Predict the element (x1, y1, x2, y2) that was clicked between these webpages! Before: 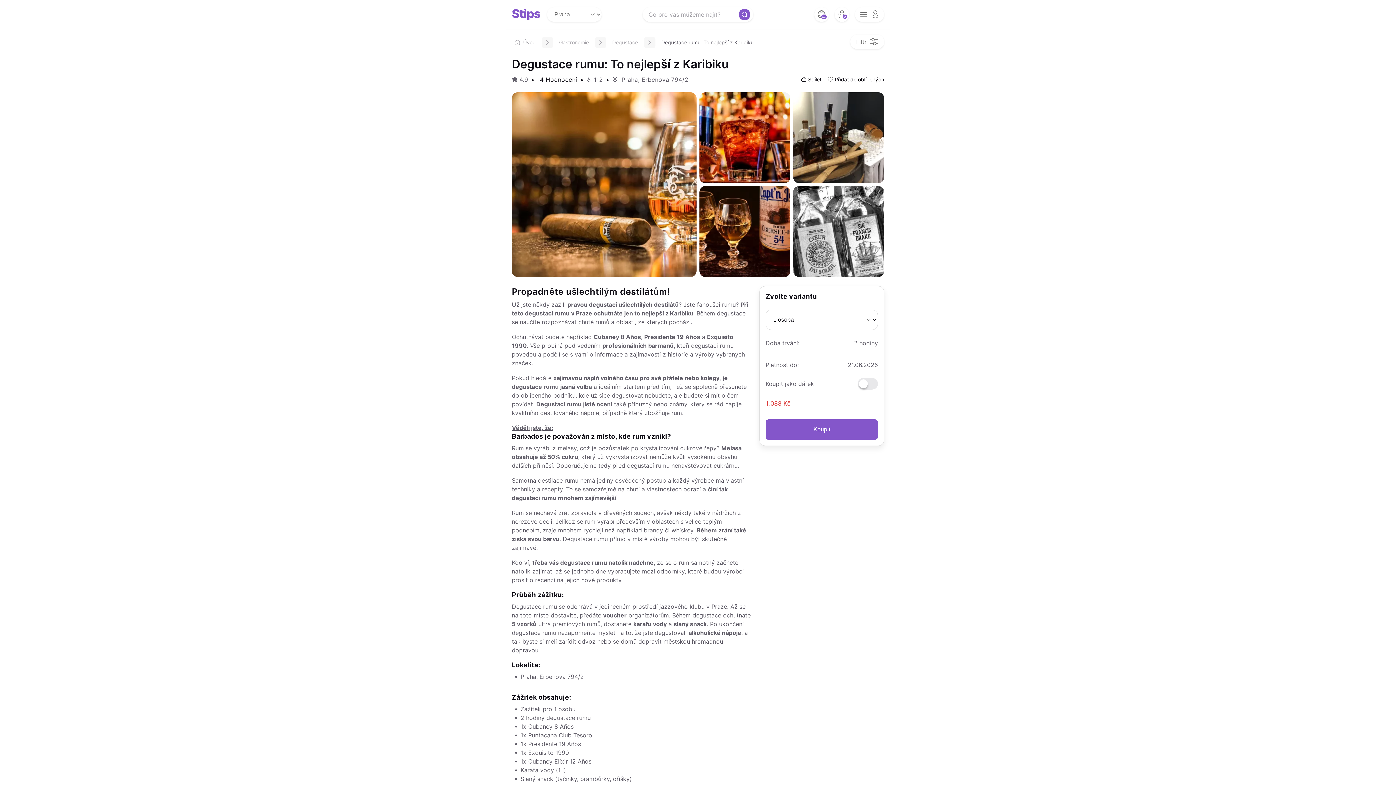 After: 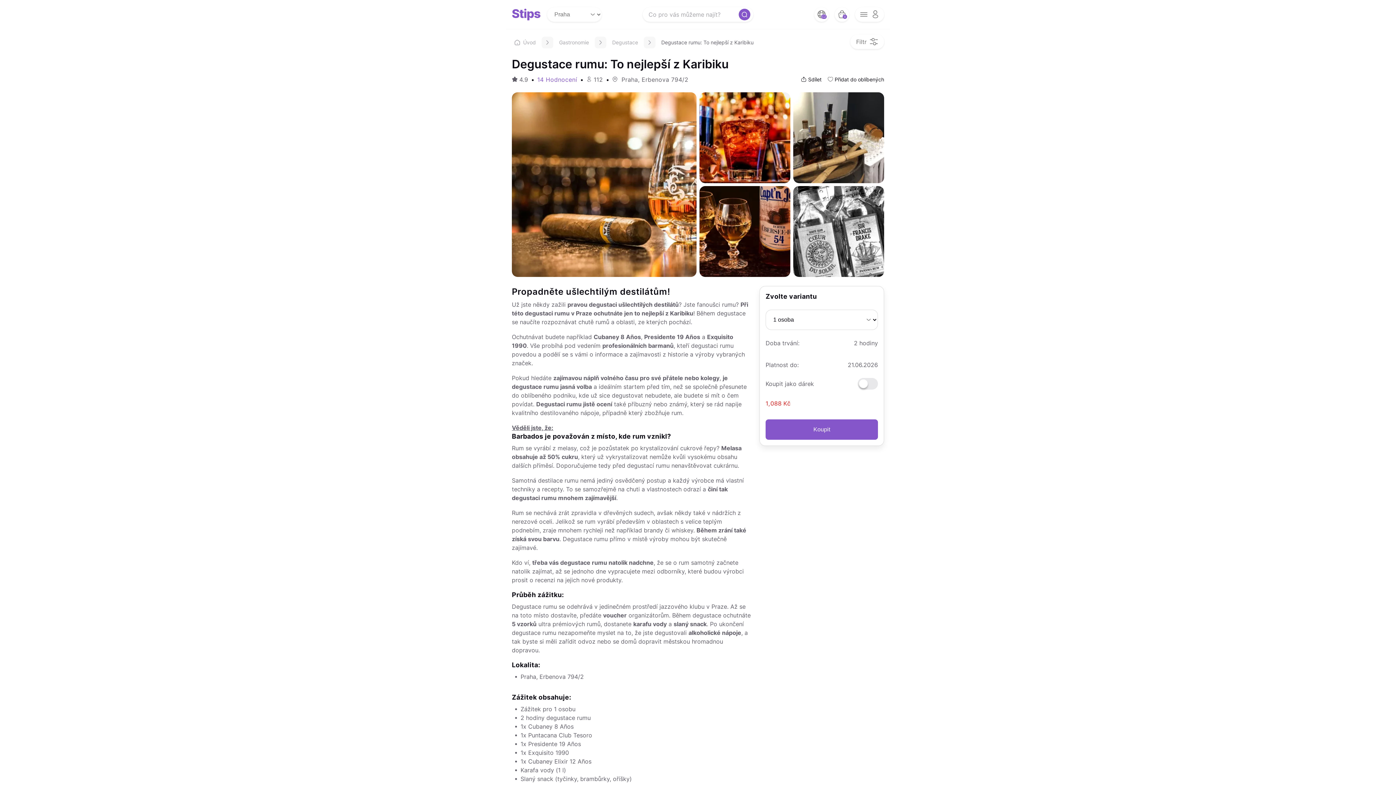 Action: label: 14 Hodnocení bbox: (537, 76, 577, 83)